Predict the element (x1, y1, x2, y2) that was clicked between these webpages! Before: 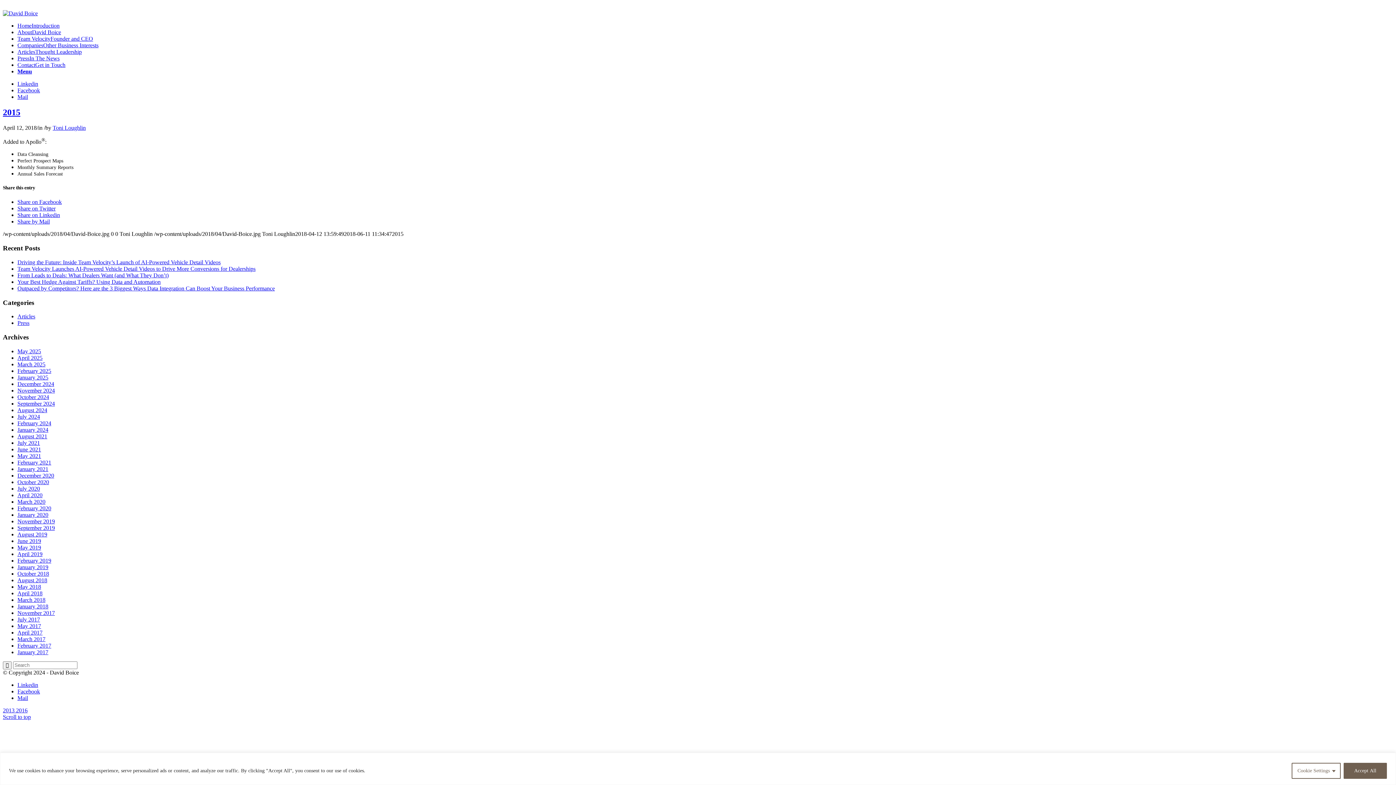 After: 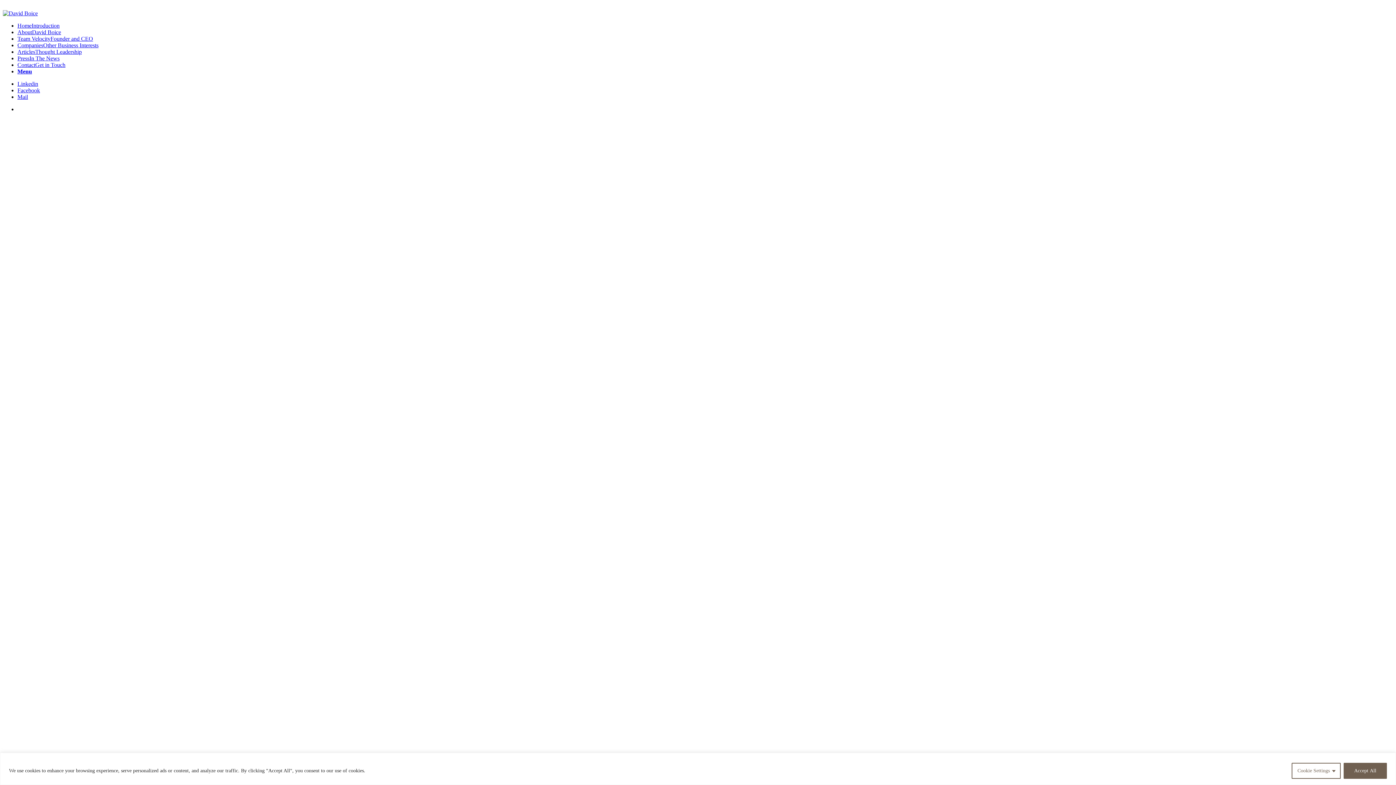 Action: bbox: (2, 10, 37, 16)